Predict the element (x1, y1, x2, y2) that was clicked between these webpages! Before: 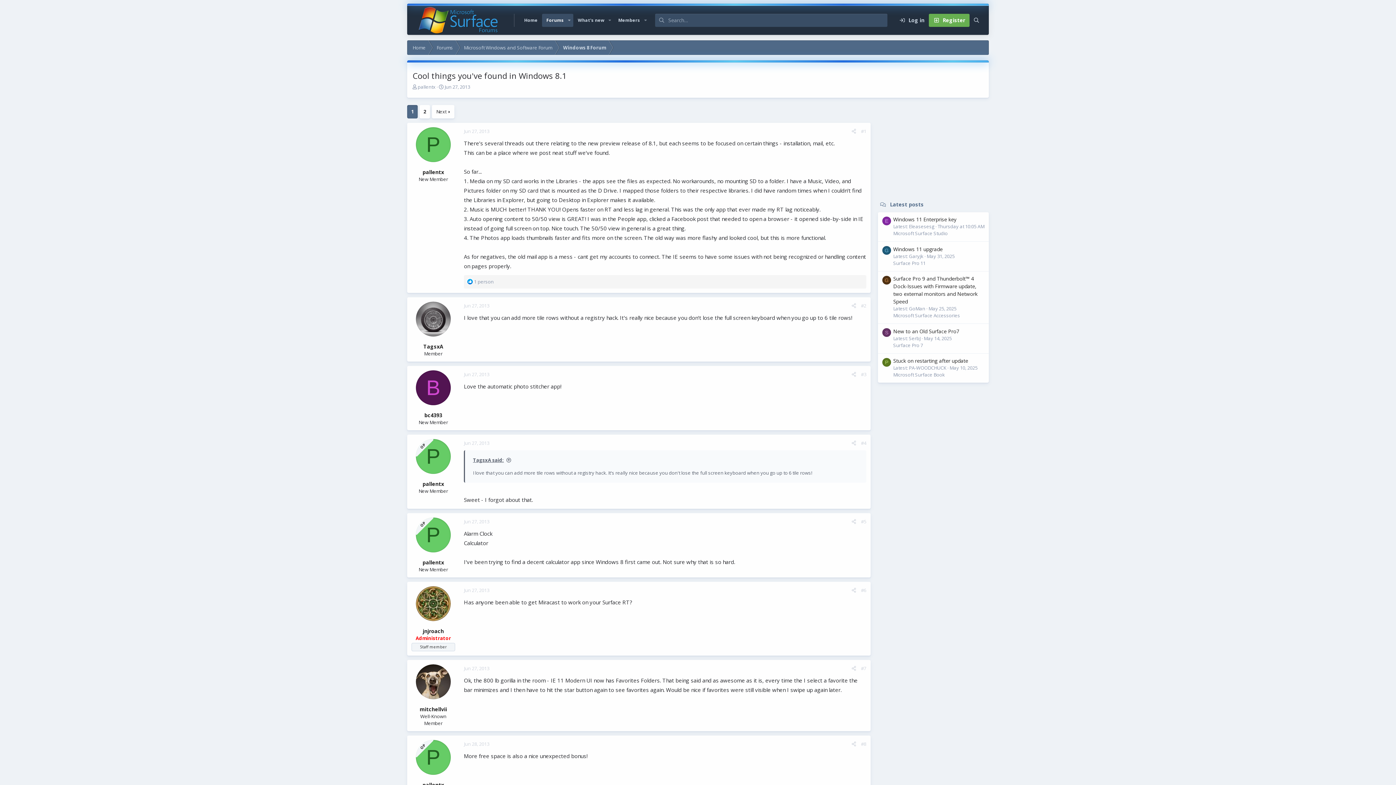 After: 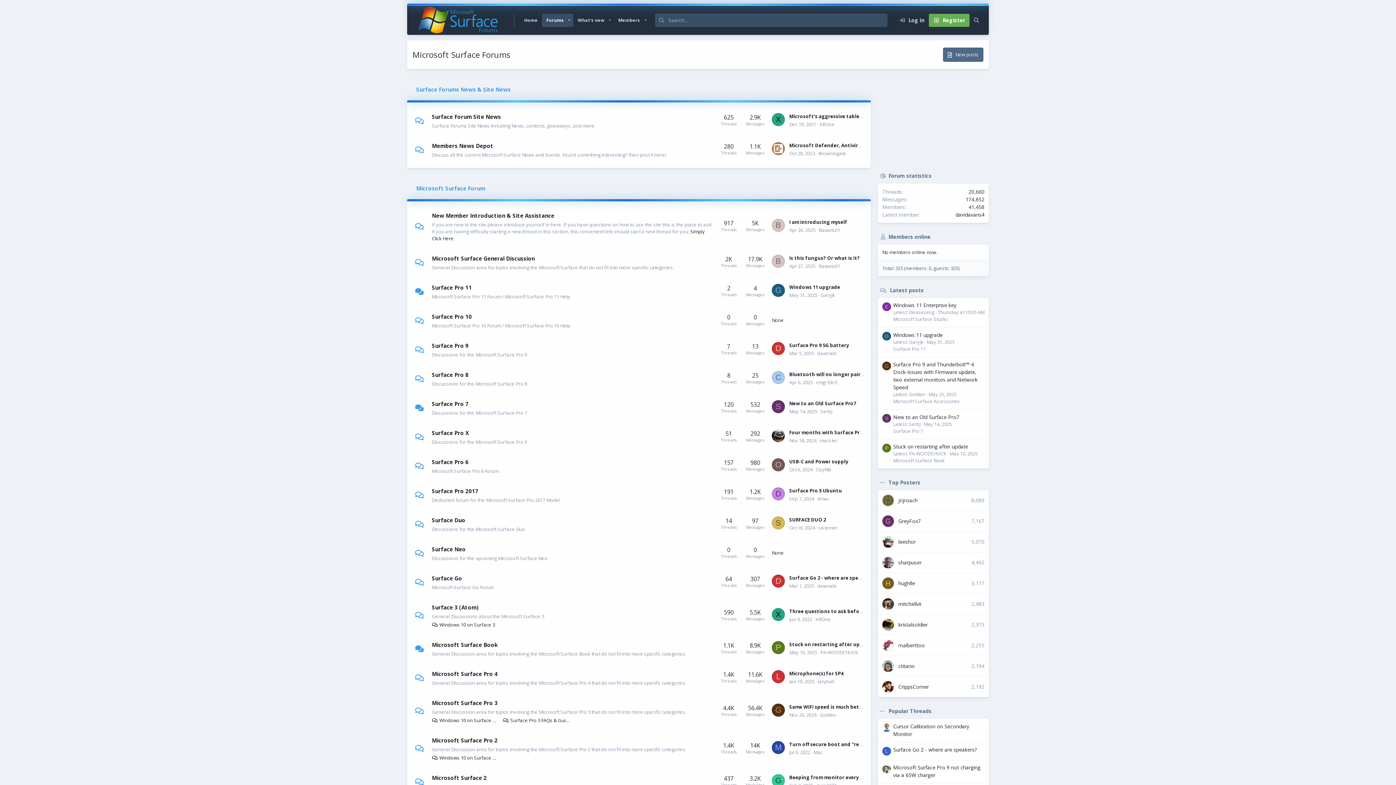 Action: label: Home bbox: (520, 13, 542, 26)